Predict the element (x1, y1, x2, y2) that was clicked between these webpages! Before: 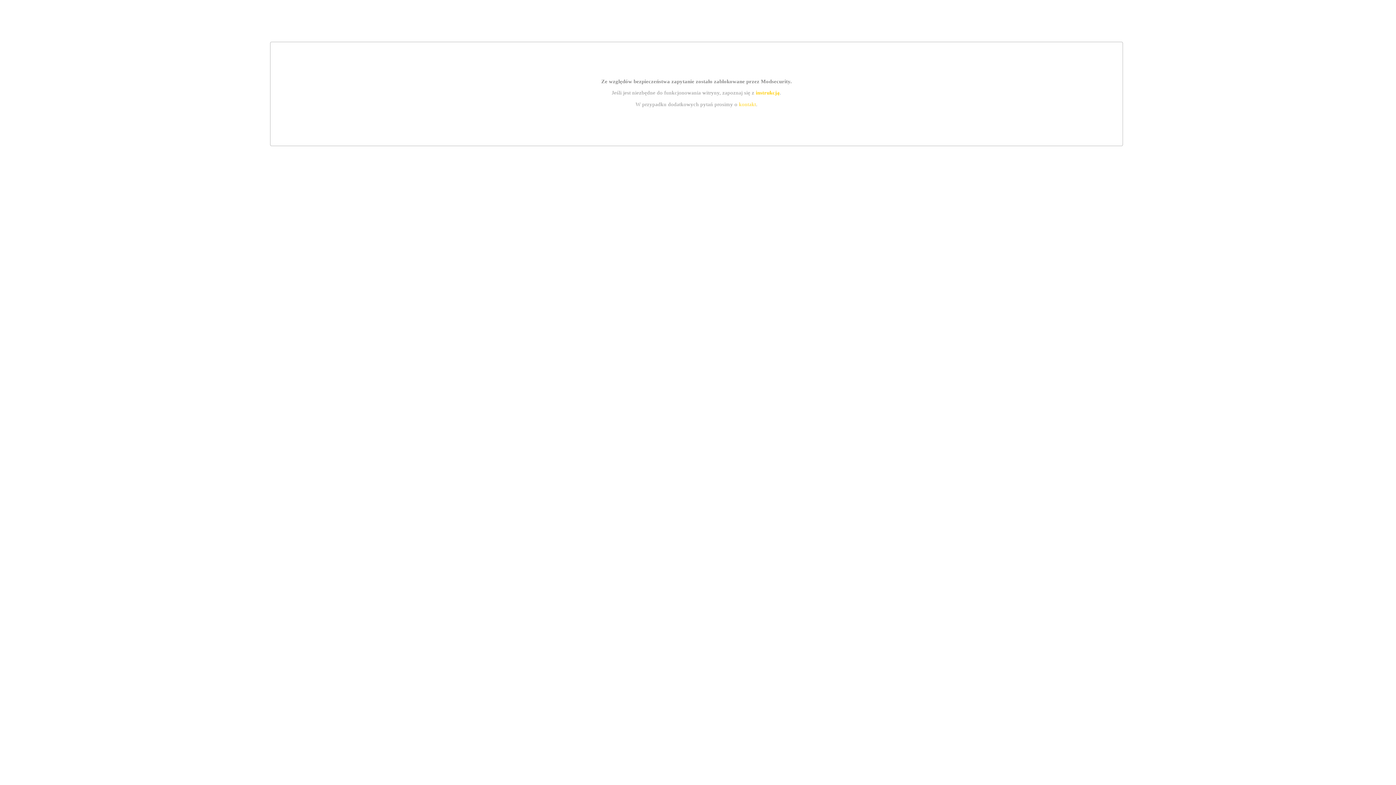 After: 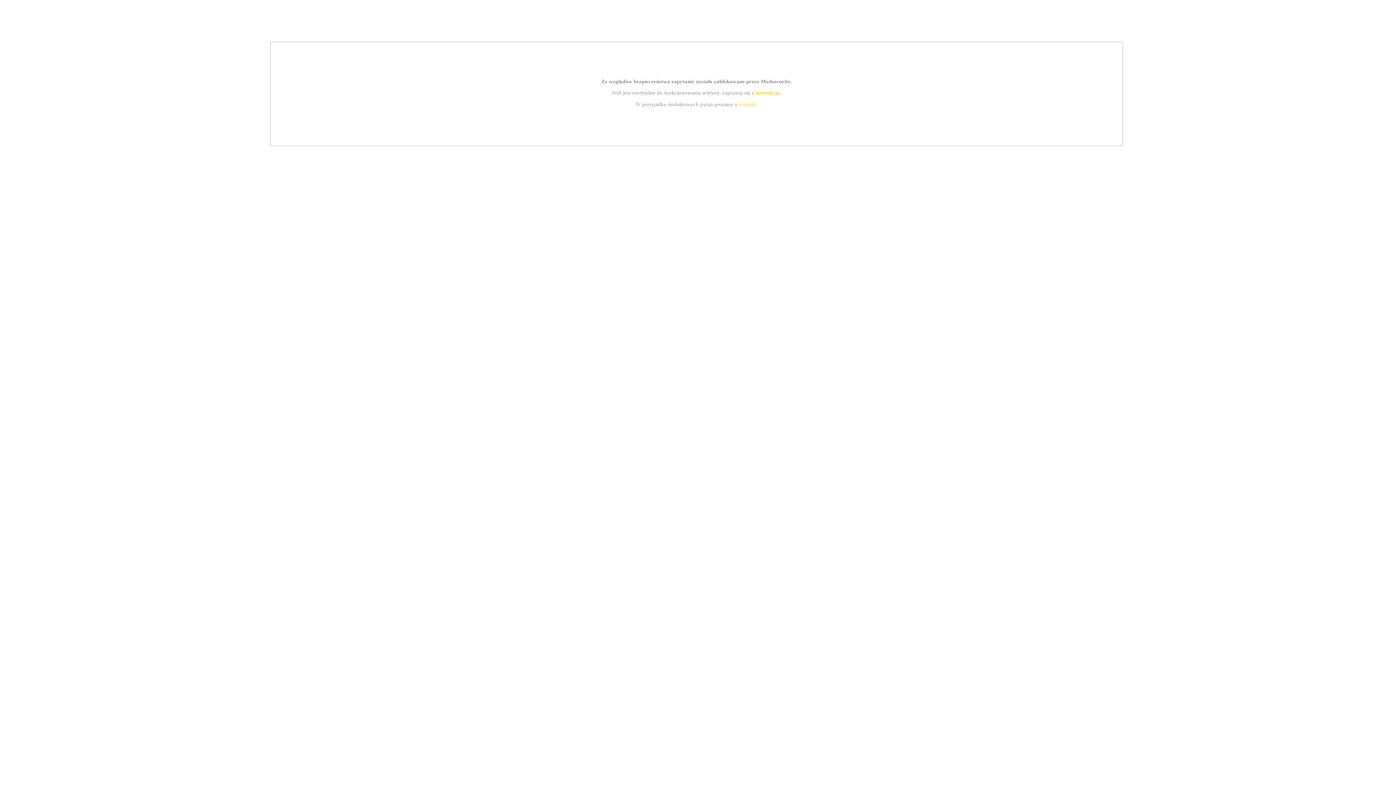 Action: label: kontakt bbox: (739, 101, 756, 107)